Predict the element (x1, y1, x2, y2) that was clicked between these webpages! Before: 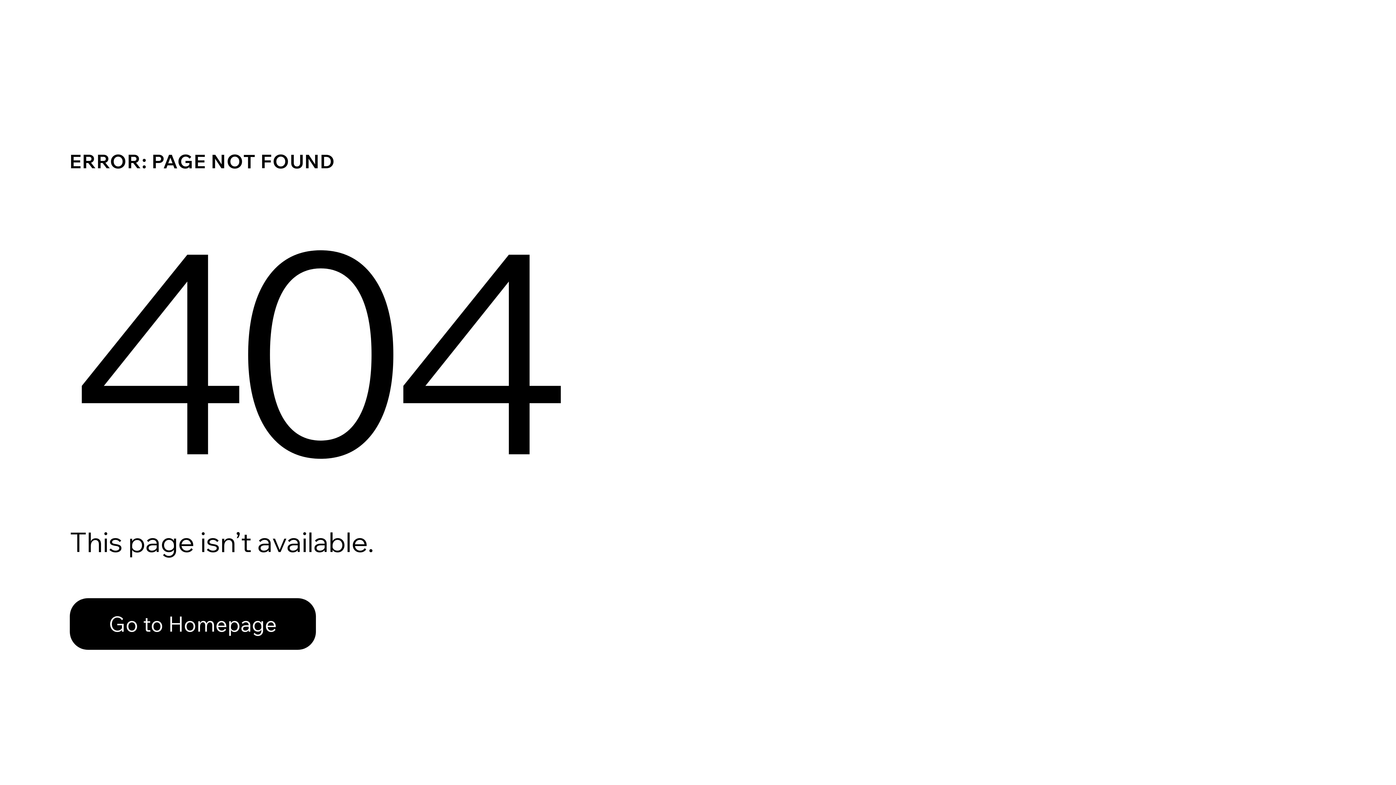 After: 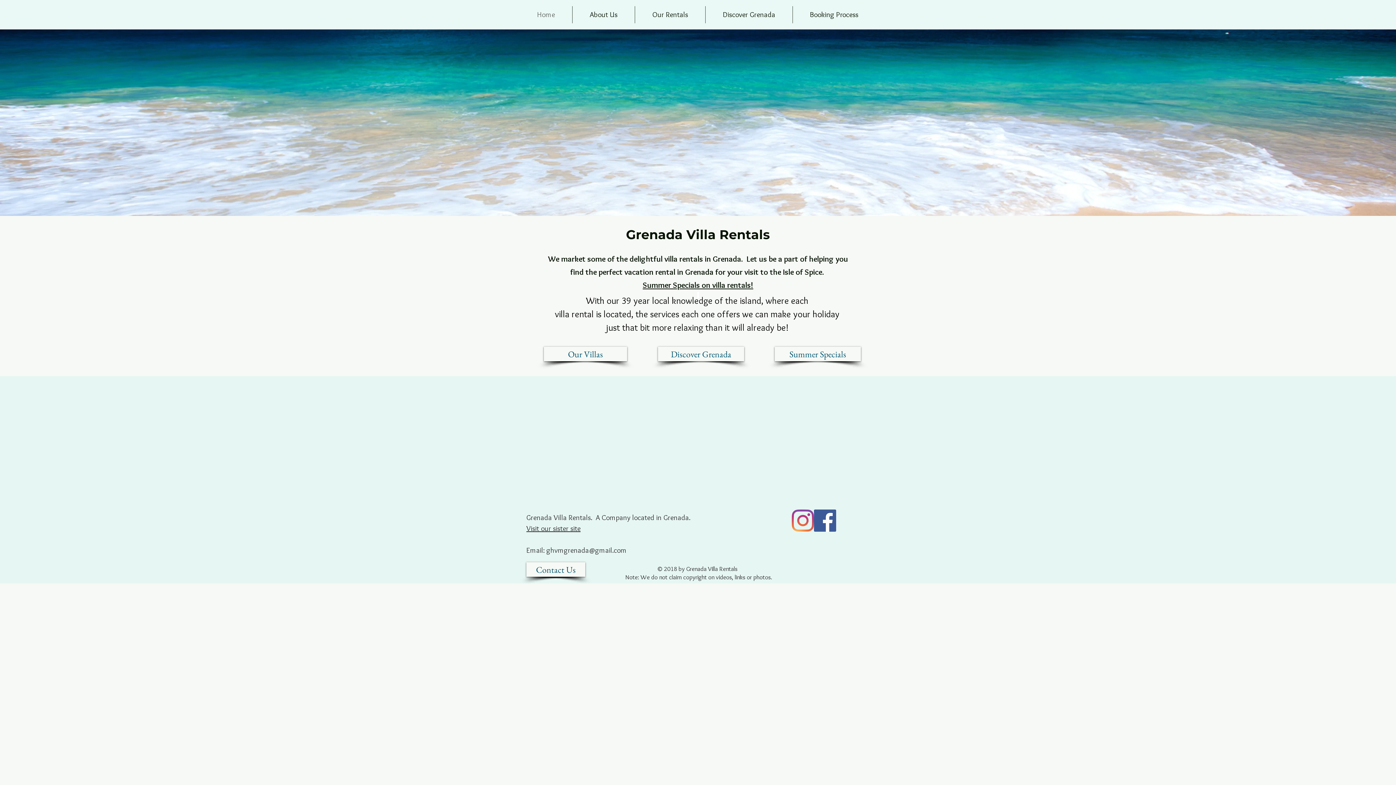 Action: label: Go to Homepage bbox: (69, 582, 768, 659)